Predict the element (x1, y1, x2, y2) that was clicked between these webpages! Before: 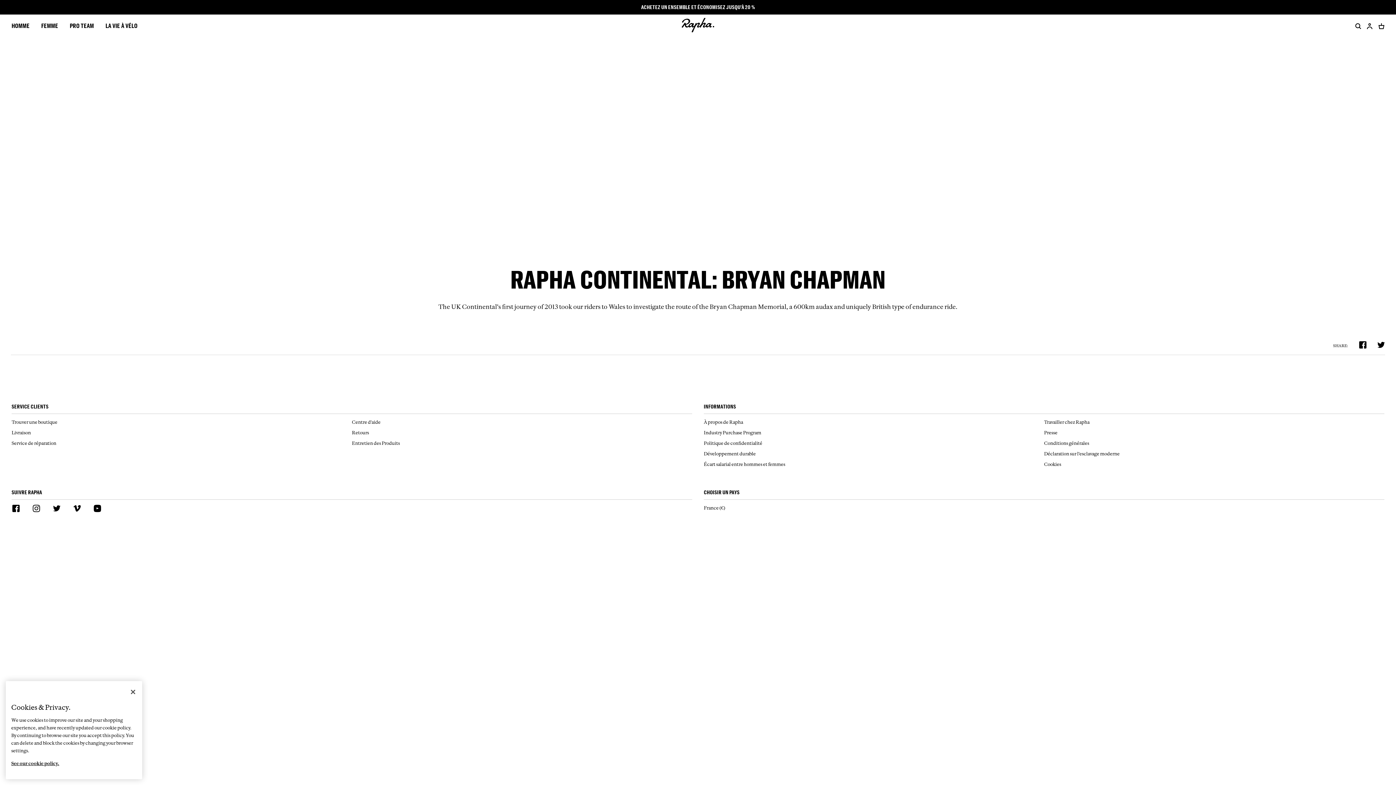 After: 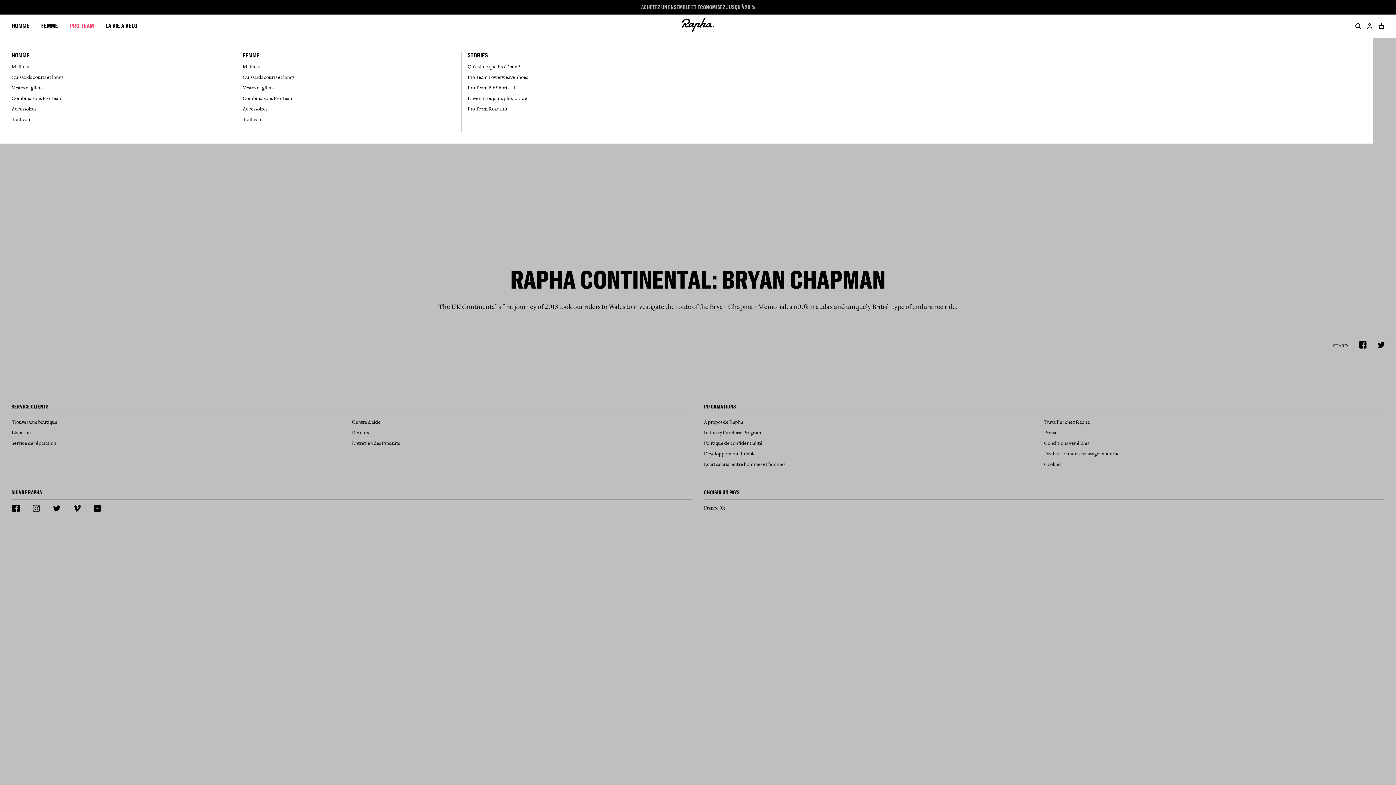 Action: bbox: (69, 21, 93, 30) label: PRO TEAM